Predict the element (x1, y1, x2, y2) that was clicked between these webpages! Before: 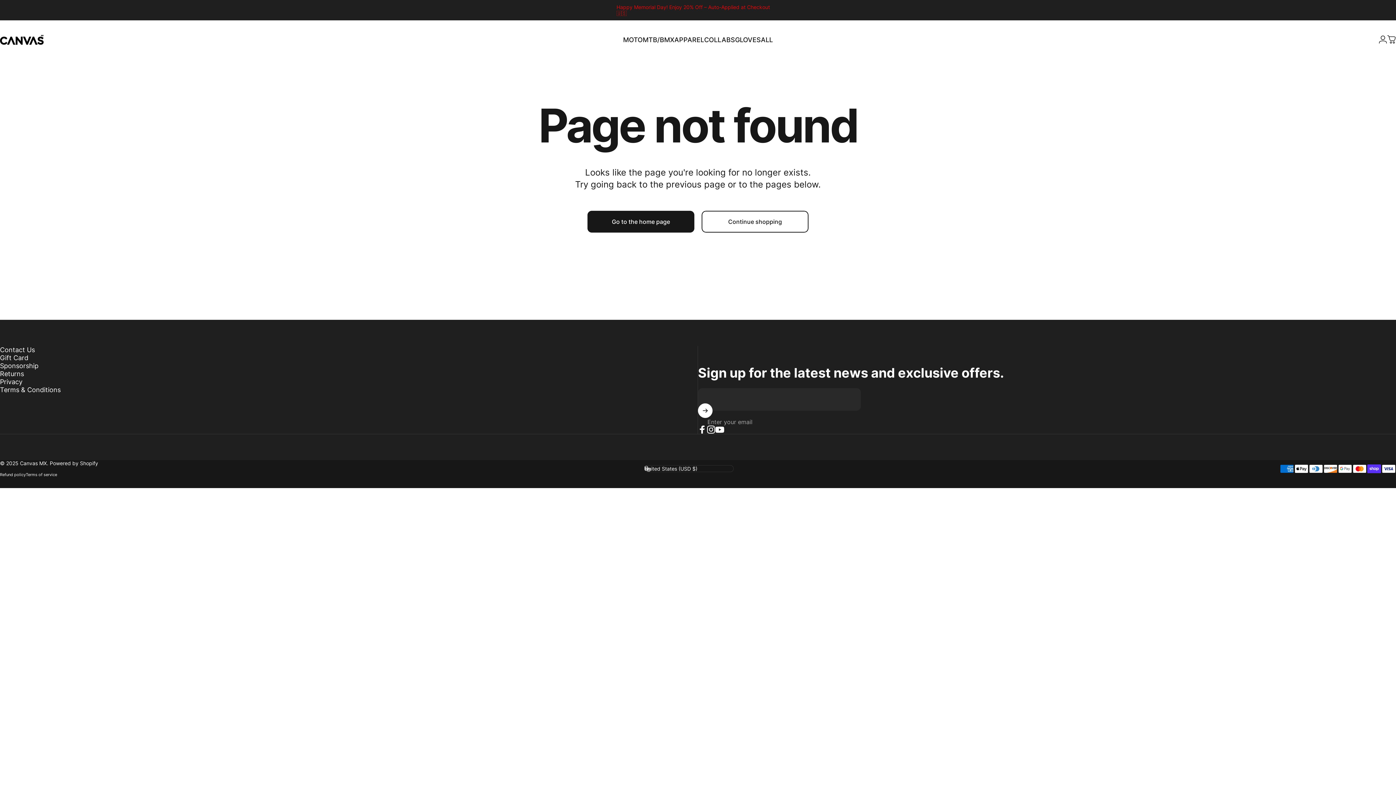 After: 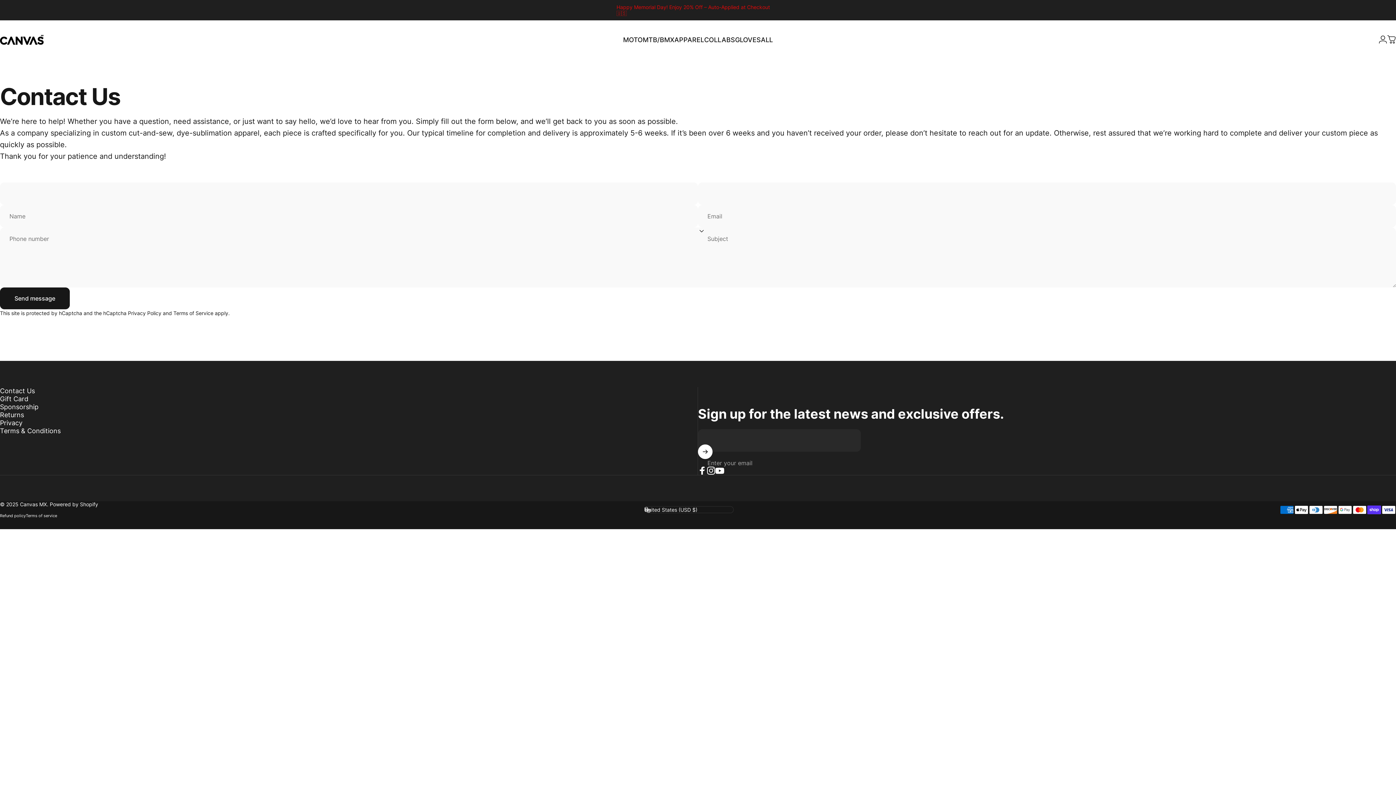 Action: label: Contact Us bbox: (0, 346, 34, 354)